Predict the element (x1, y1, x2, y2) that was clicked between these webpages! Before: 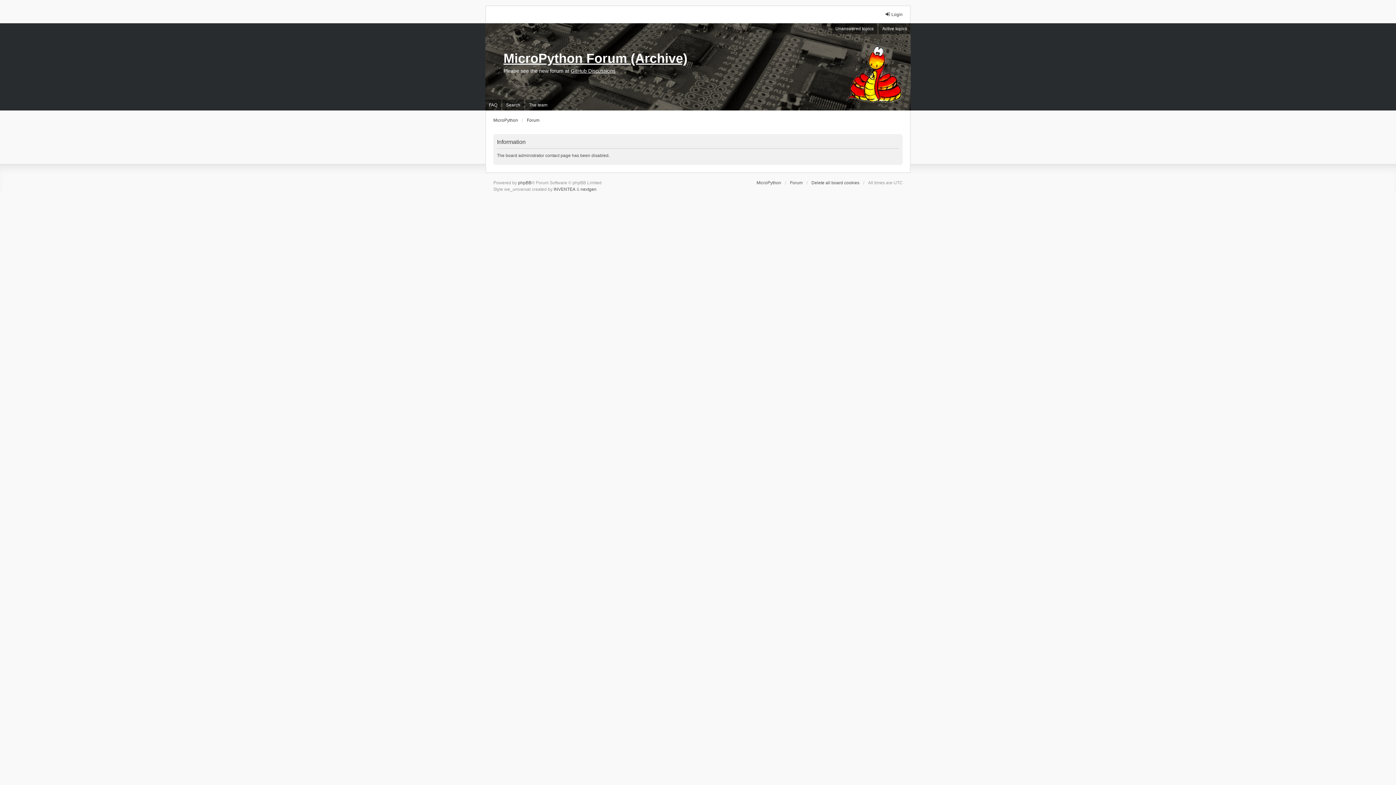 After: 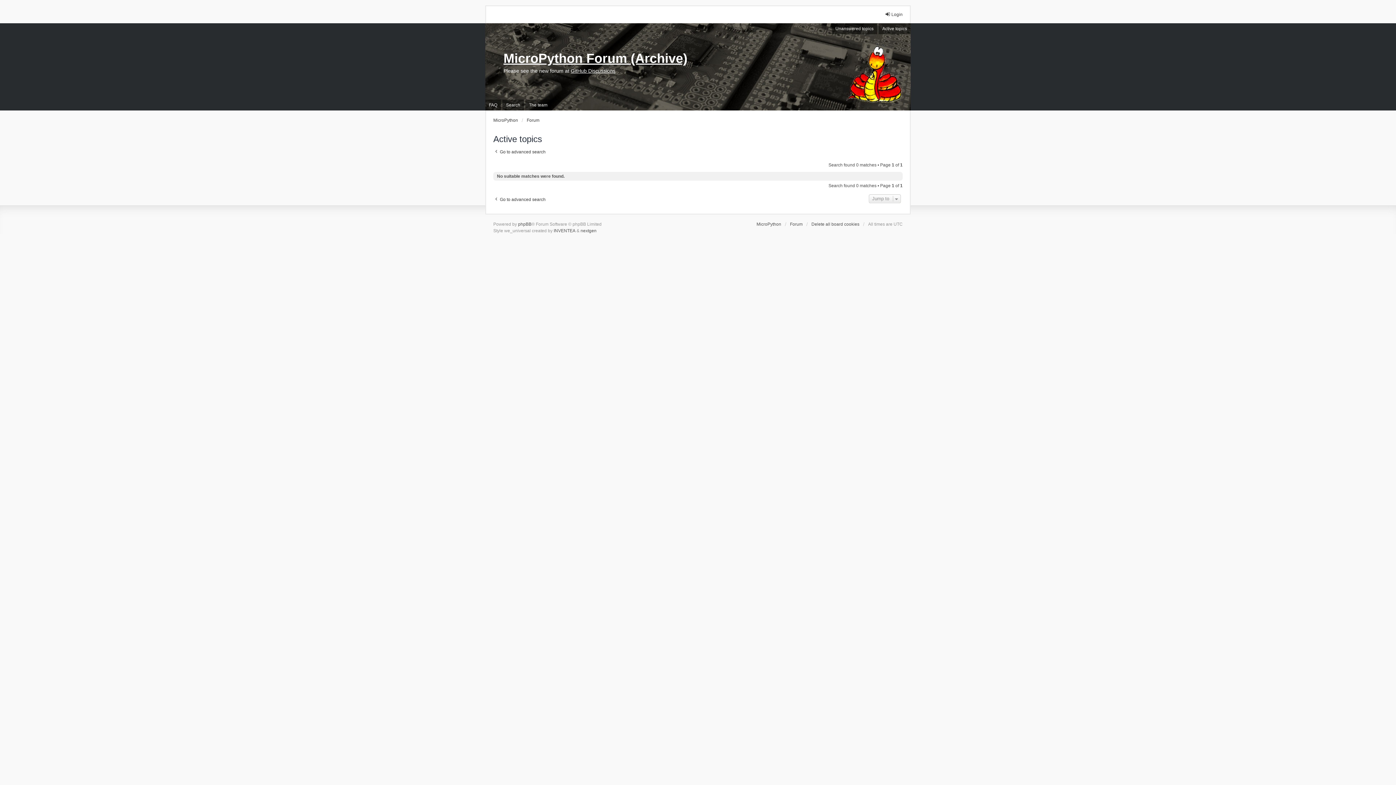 Action: bbox: (878, 23, 910, 34) label: Active topics